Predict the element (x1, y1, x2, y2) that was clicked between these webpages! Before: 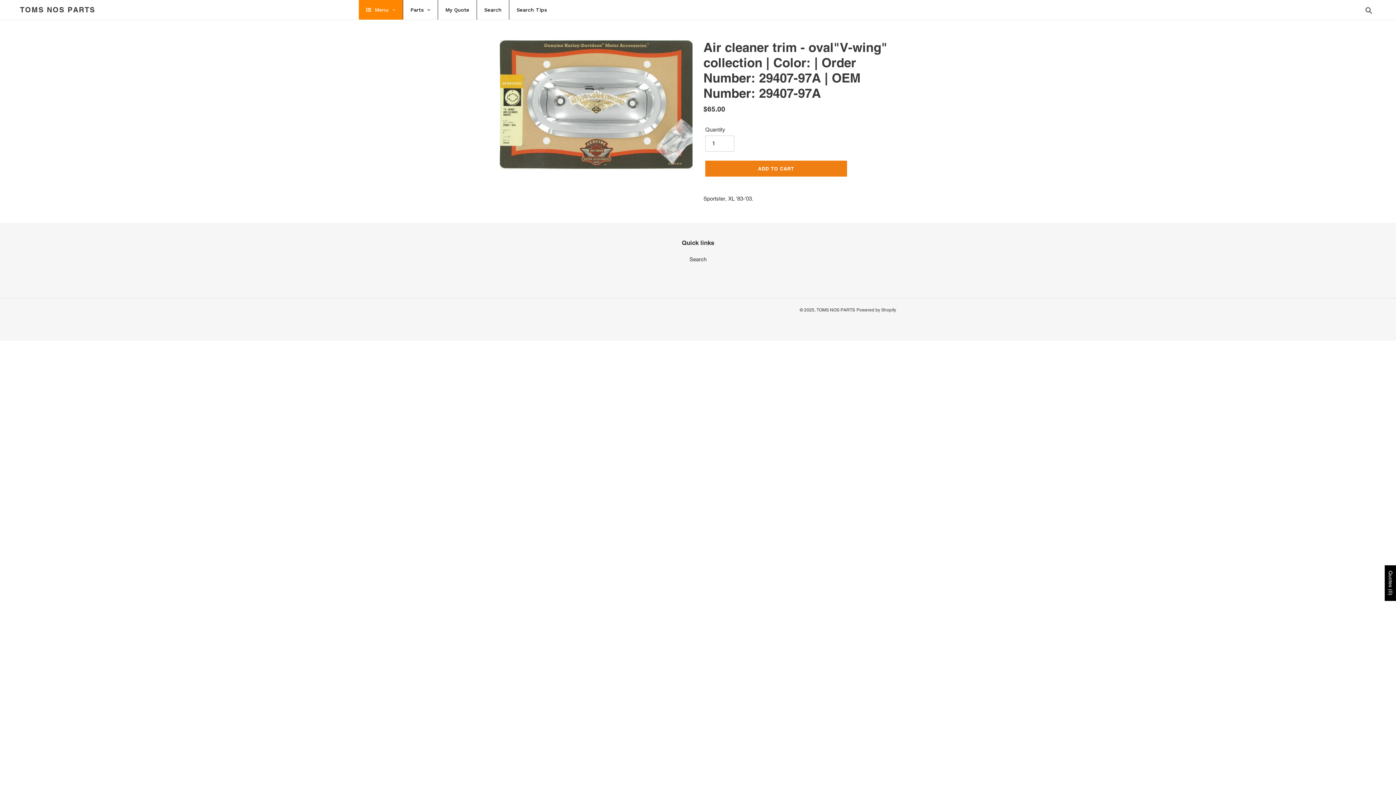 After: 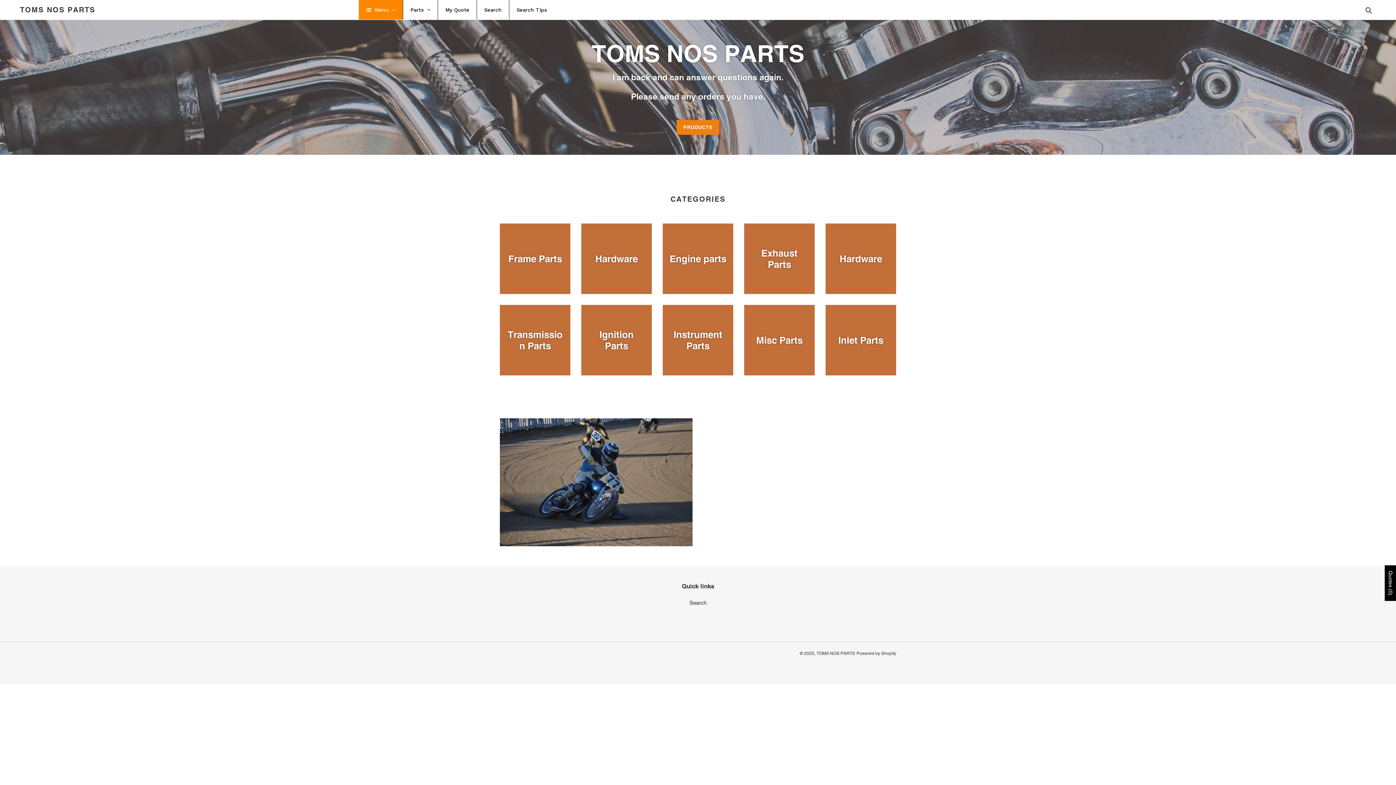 Action: bbox: (20, 5, 95, 14) label: TOMS NOS PARTS